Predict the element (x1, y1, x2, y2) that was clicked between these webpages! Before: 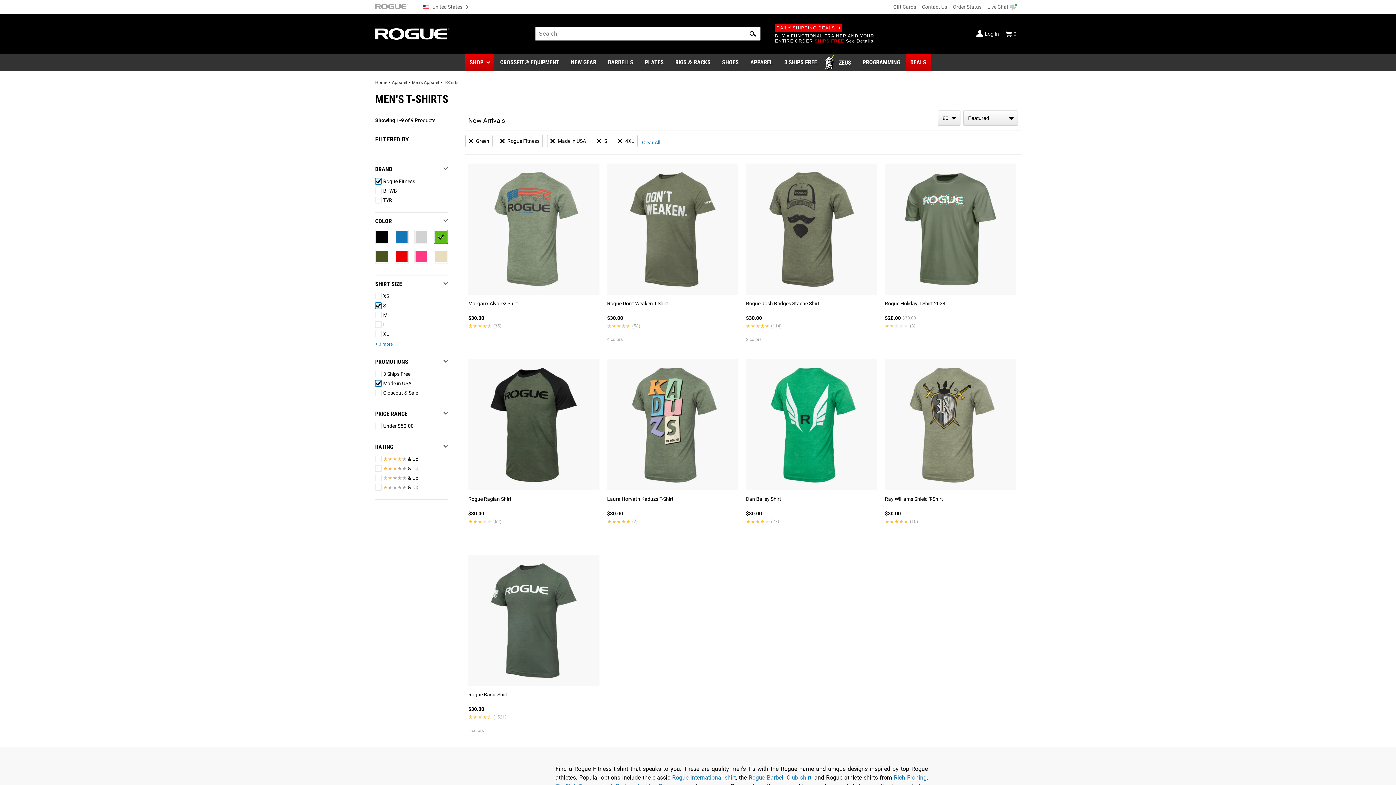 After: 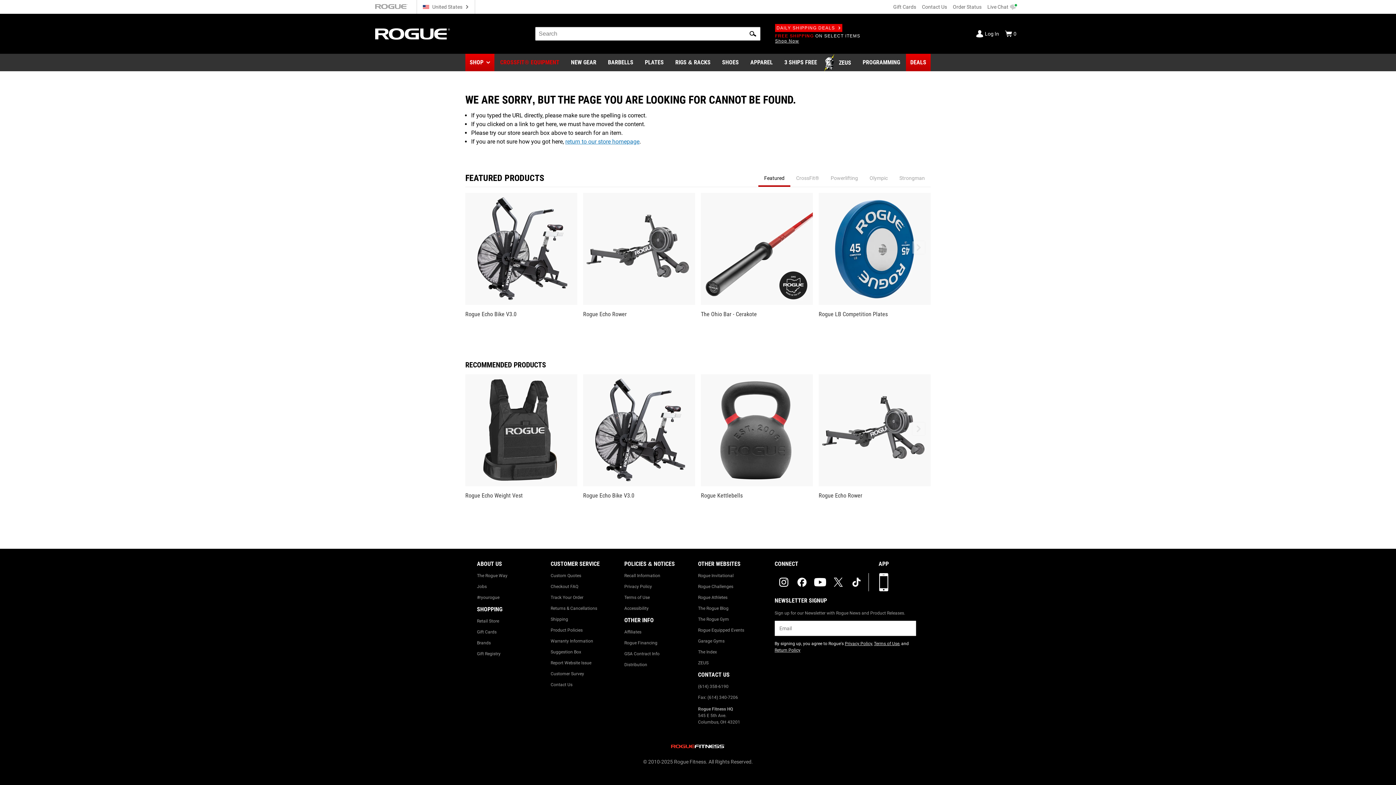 Action: bbox: (495, 53, 563, 72) label: CROSSFIT® EQUIPMENT